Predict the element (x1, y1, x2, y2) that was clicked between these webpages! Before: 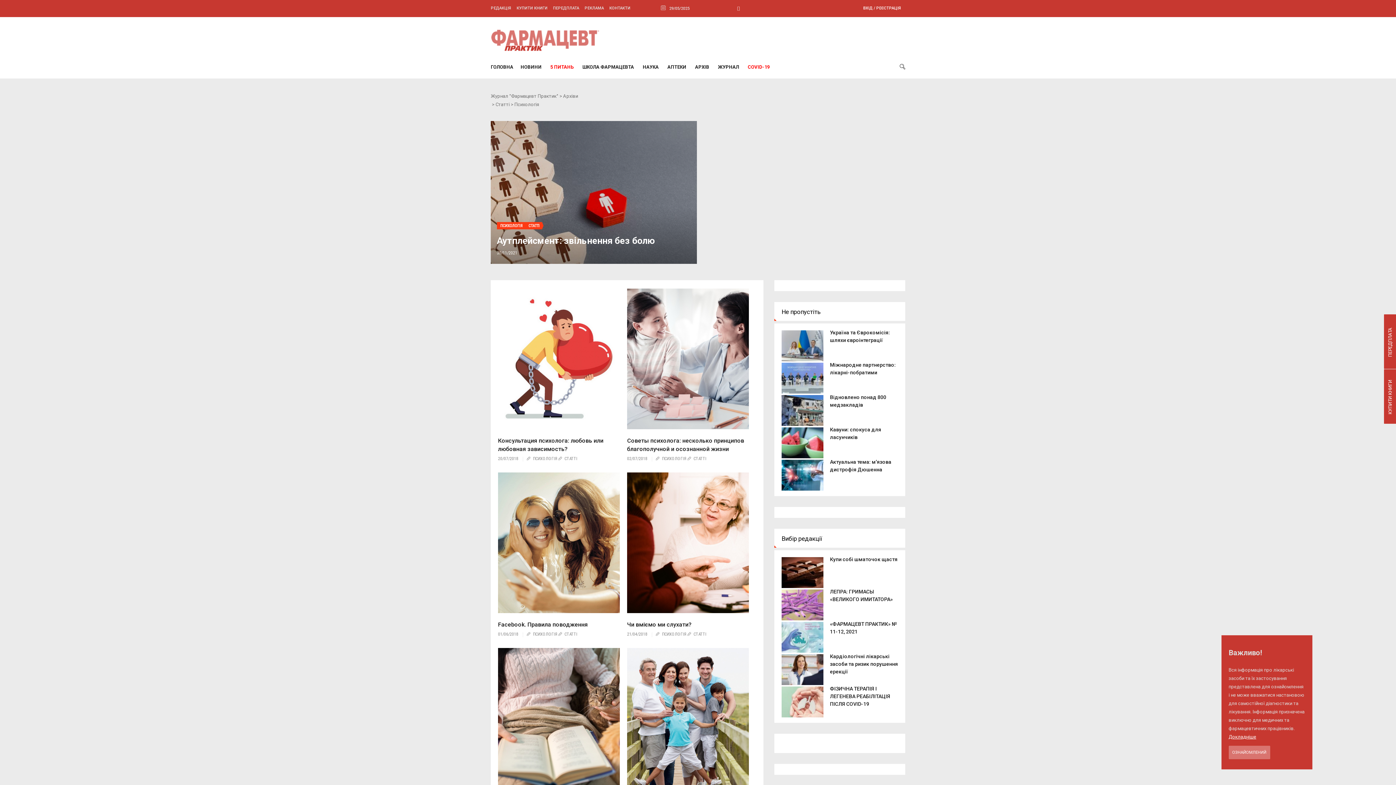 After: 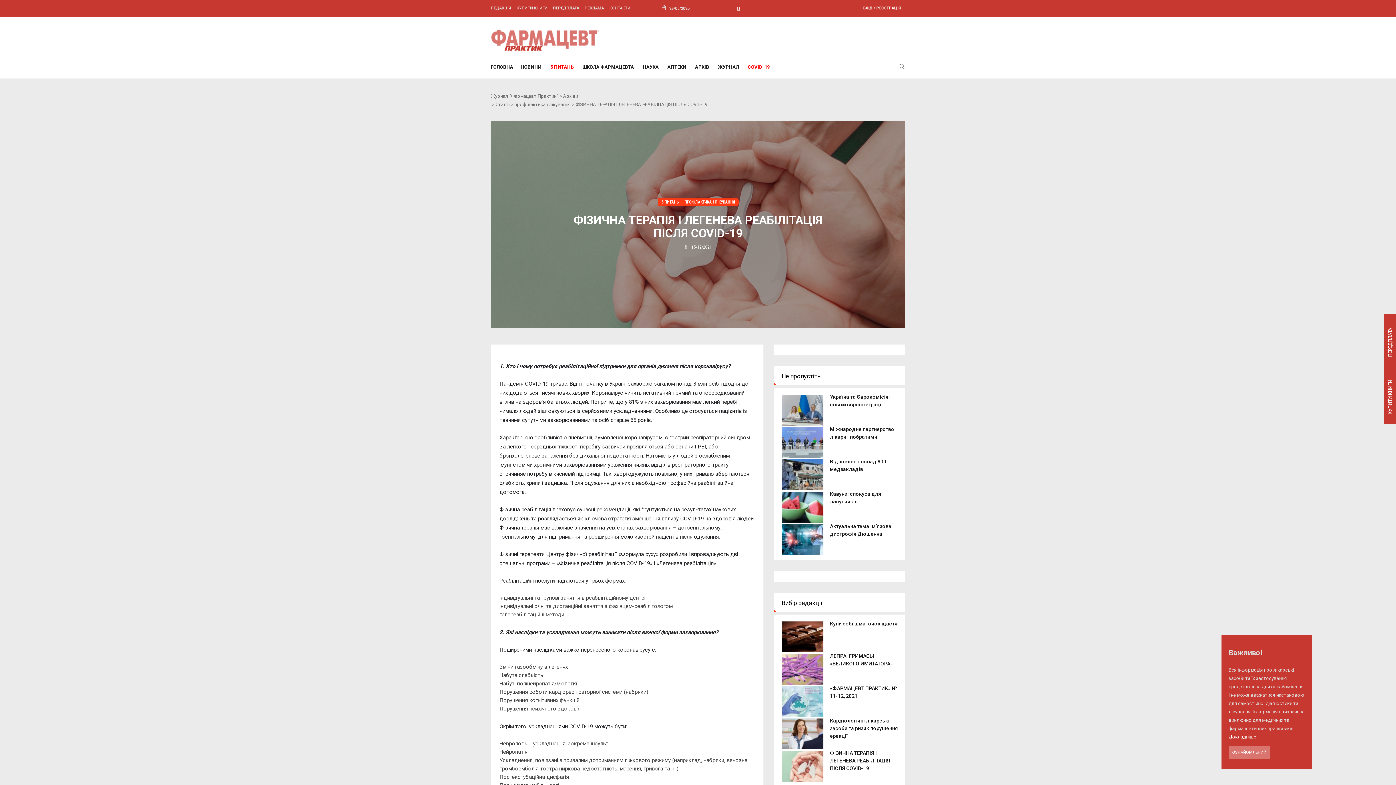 Action: label: ФІЗИЧНА ТЕРАПІЯ І ЛЕГЕНЕВА РЕАБІЛІТАЦІЯ ПІСЛЯ COVID-19 bbox: (830, 686, 890, 707)